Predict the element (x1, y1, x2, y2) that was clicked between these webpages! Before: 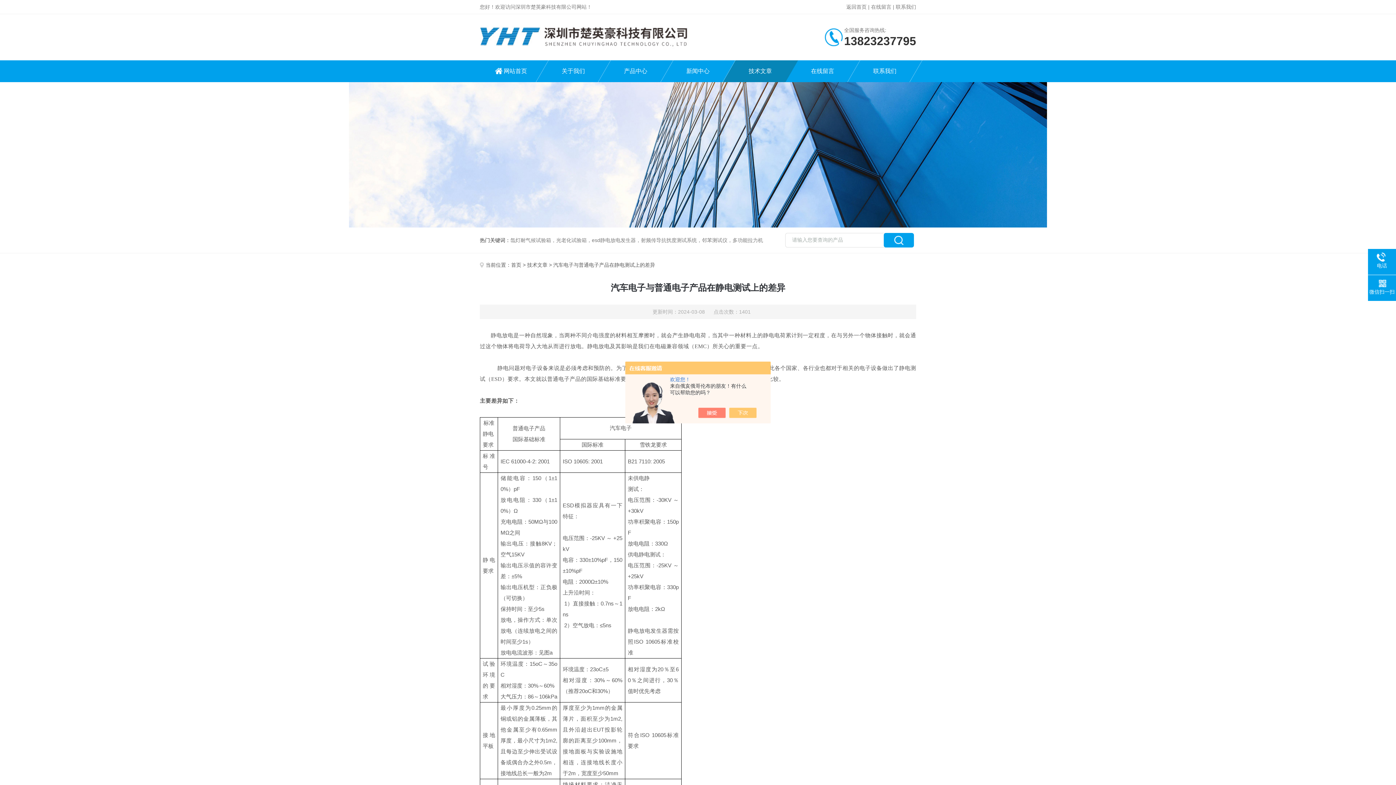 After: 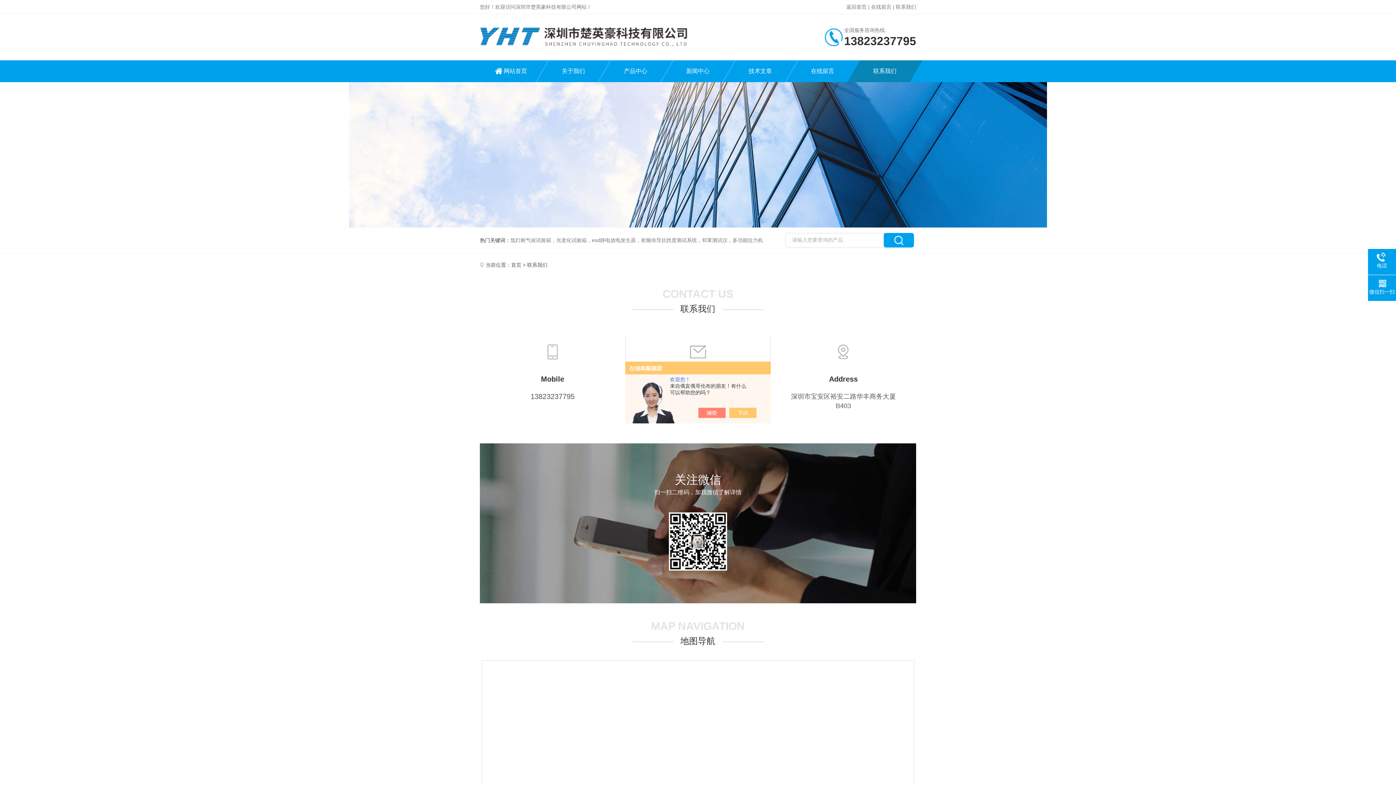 Action: label: 联系我们 bbox: (896, 4, 916, 9)